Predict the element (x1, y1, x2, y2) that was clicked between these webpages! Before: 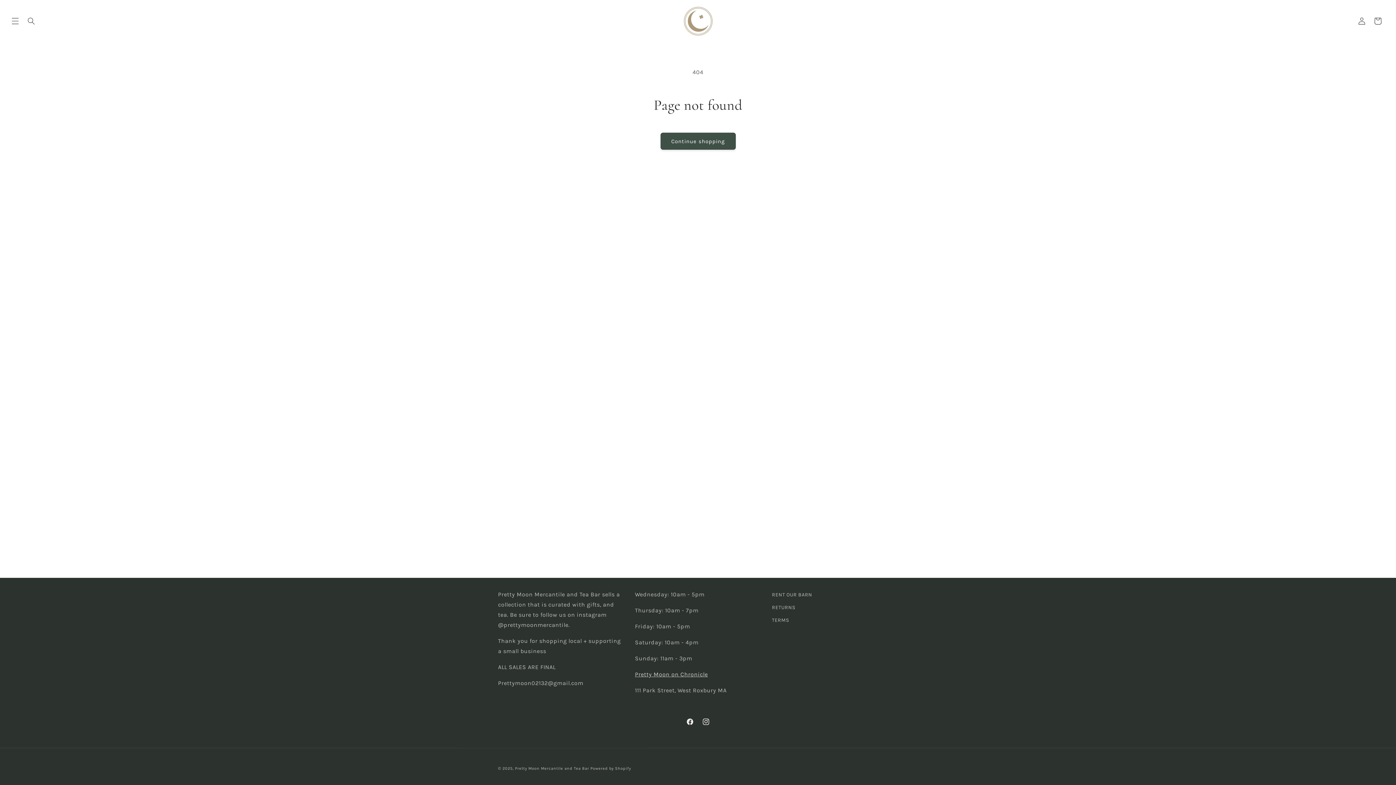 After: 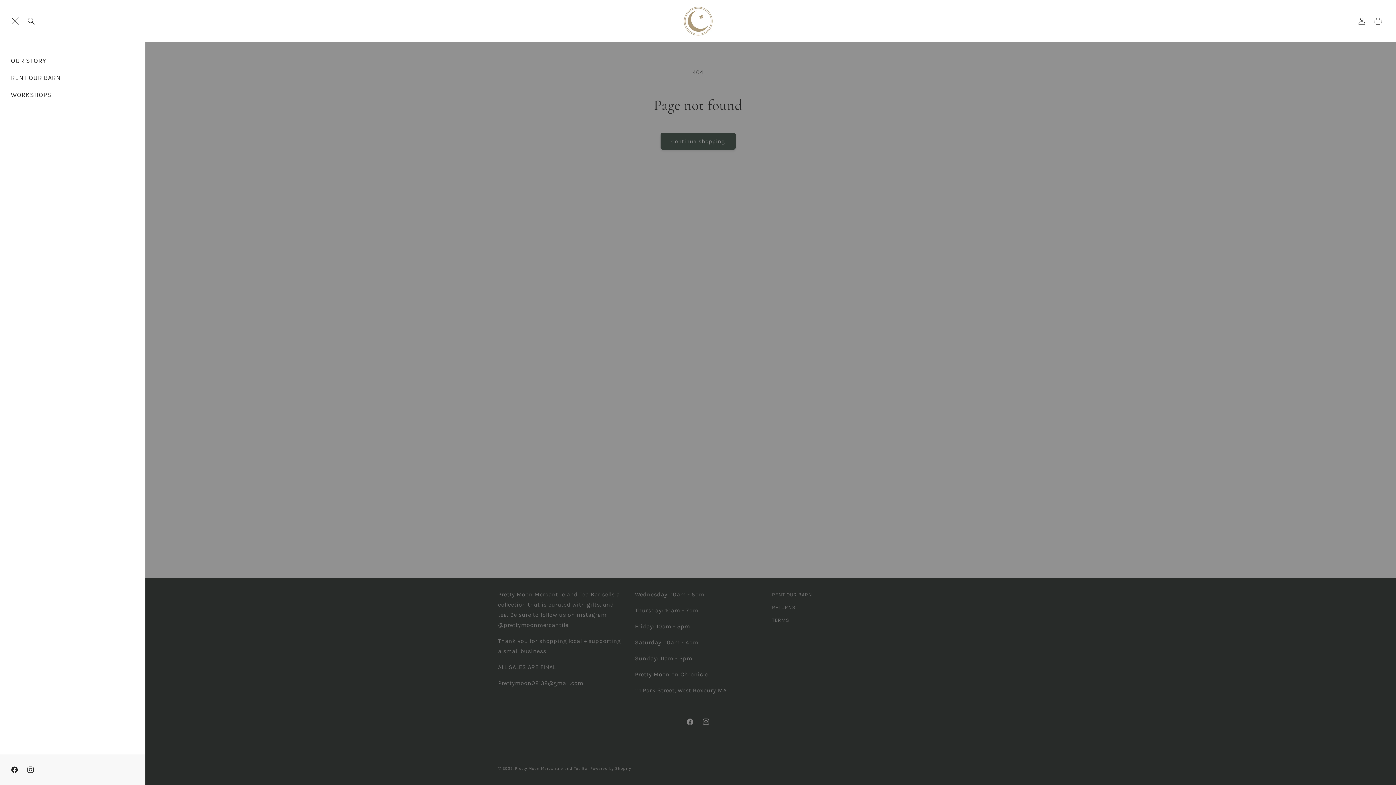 Action: bbox: (7, 12, 23, 28) label: Menu